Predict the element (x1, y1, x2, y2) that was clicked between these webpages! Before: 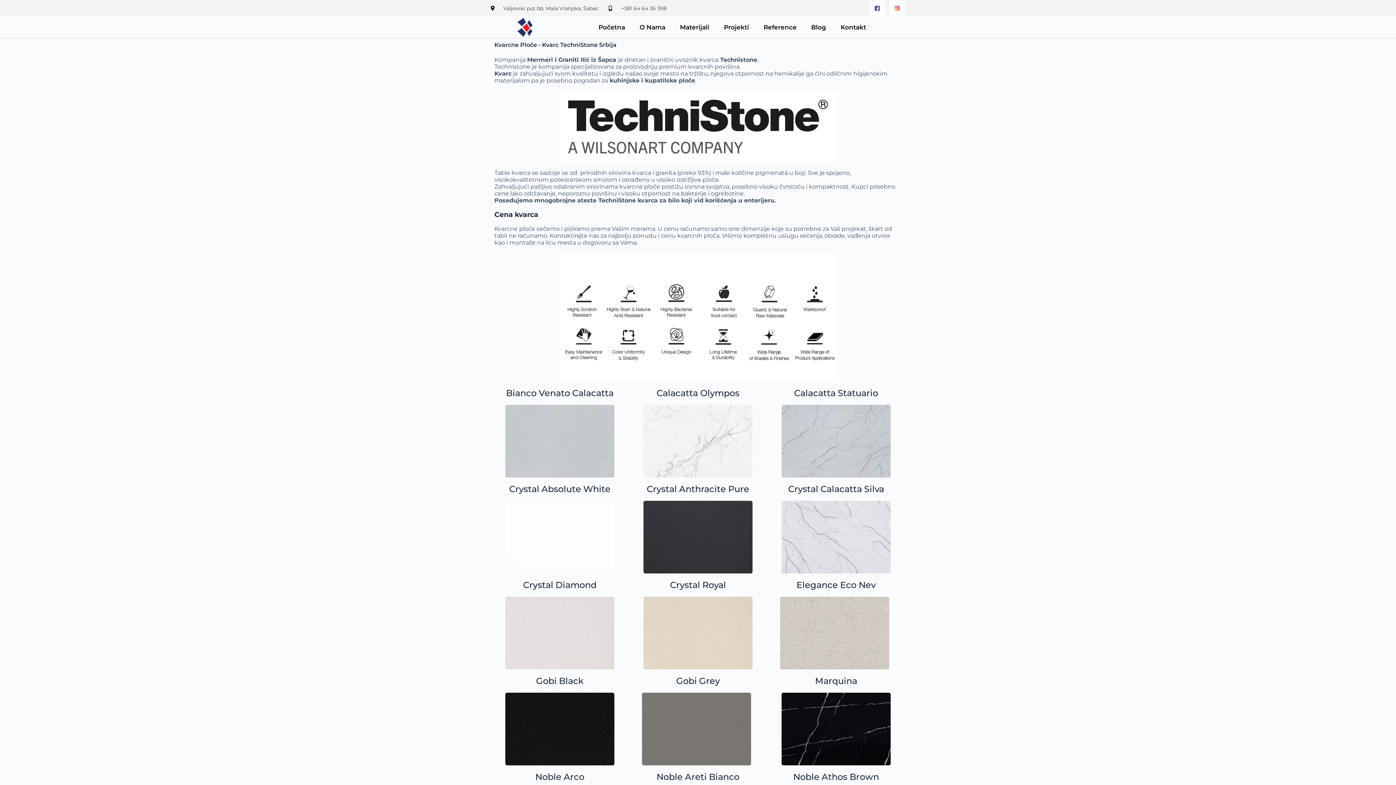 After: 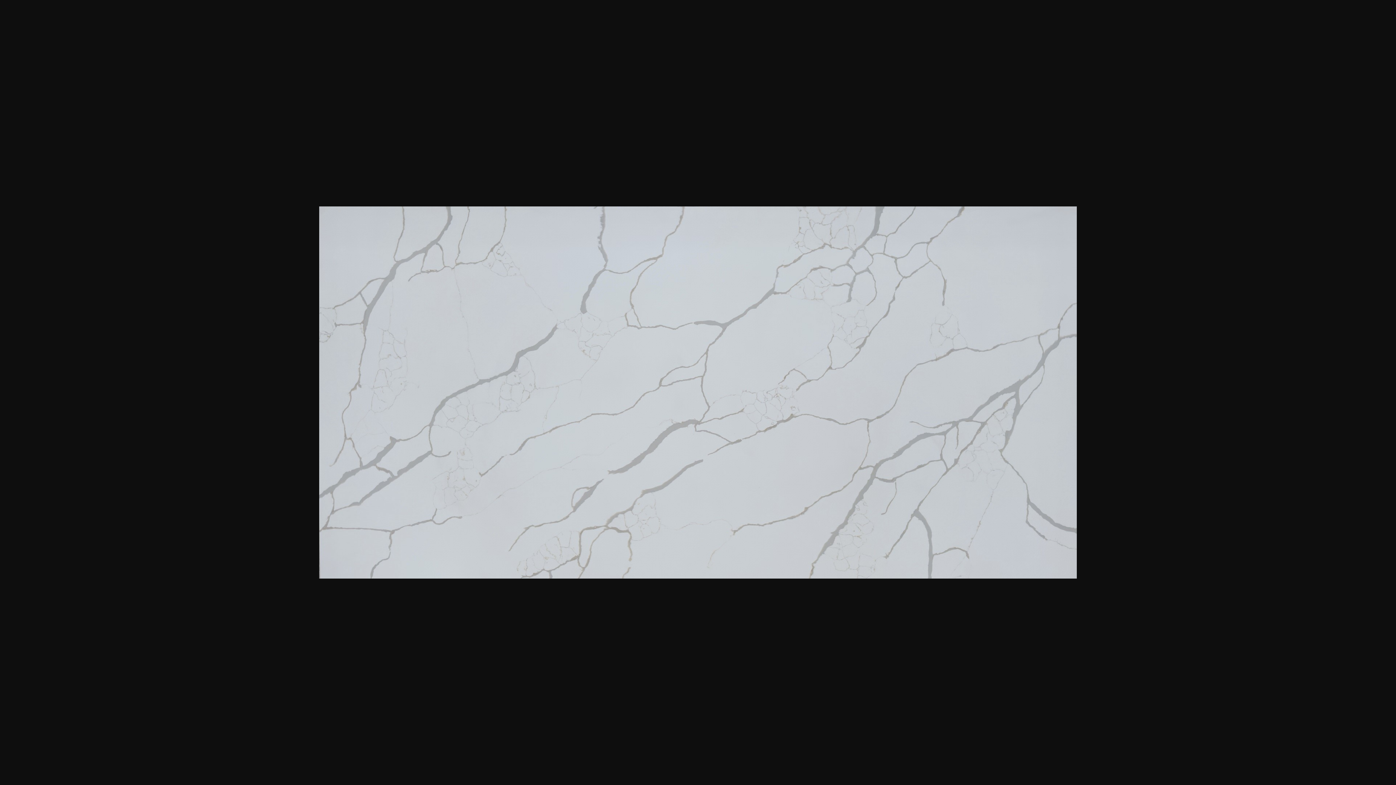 Action: bbox: (781, 405, 890, 477)